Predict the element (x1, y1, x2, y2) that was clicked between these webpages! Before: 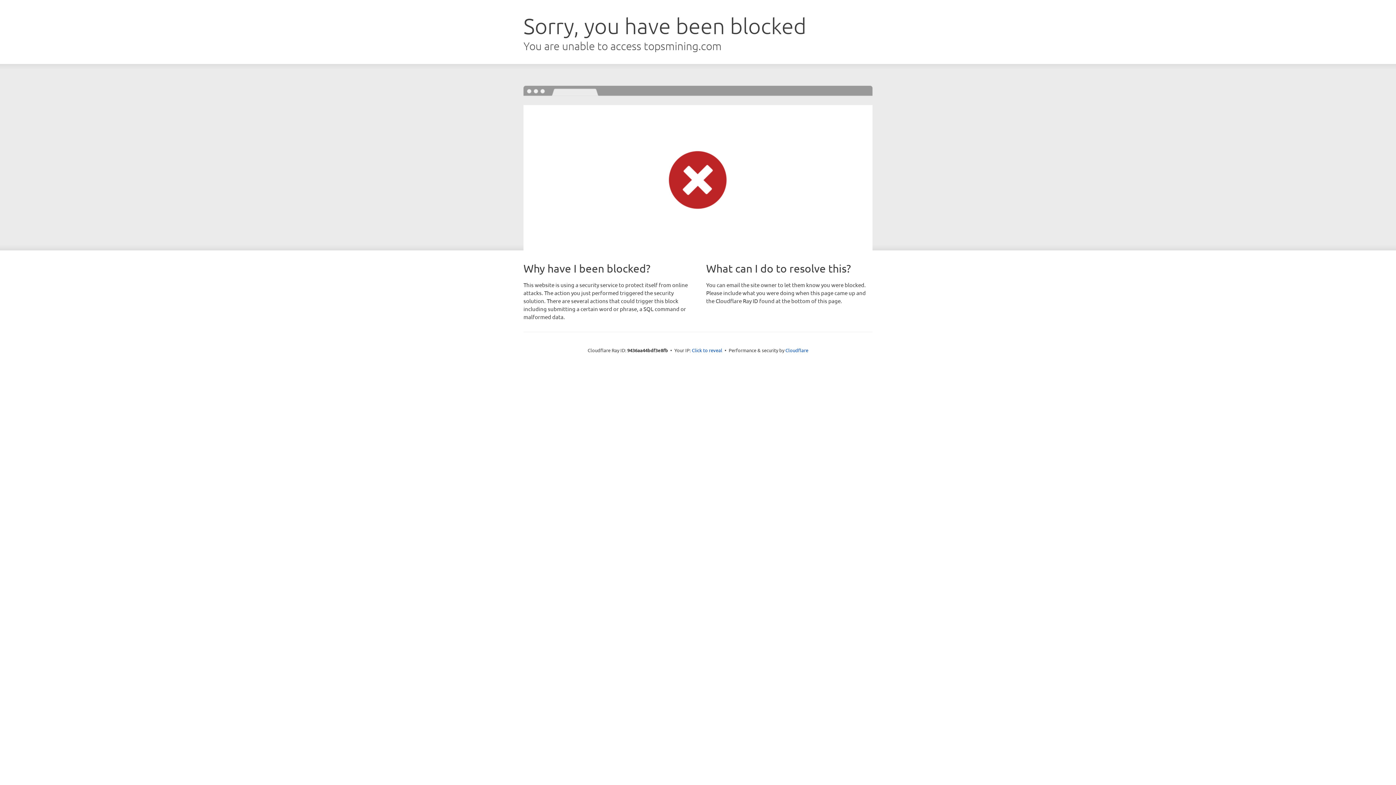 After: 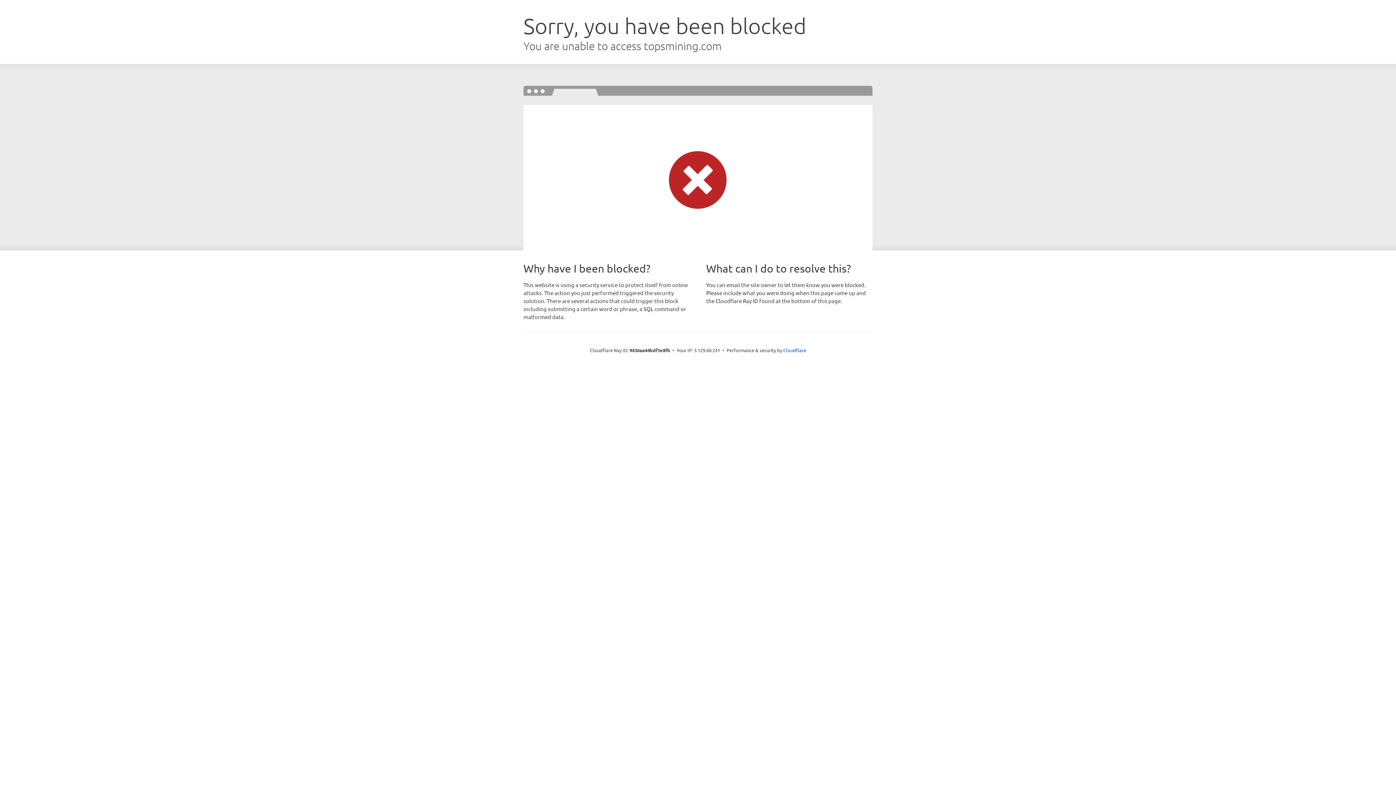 Action: bbox: (692, 346, 722, 353) label: Click to reveal